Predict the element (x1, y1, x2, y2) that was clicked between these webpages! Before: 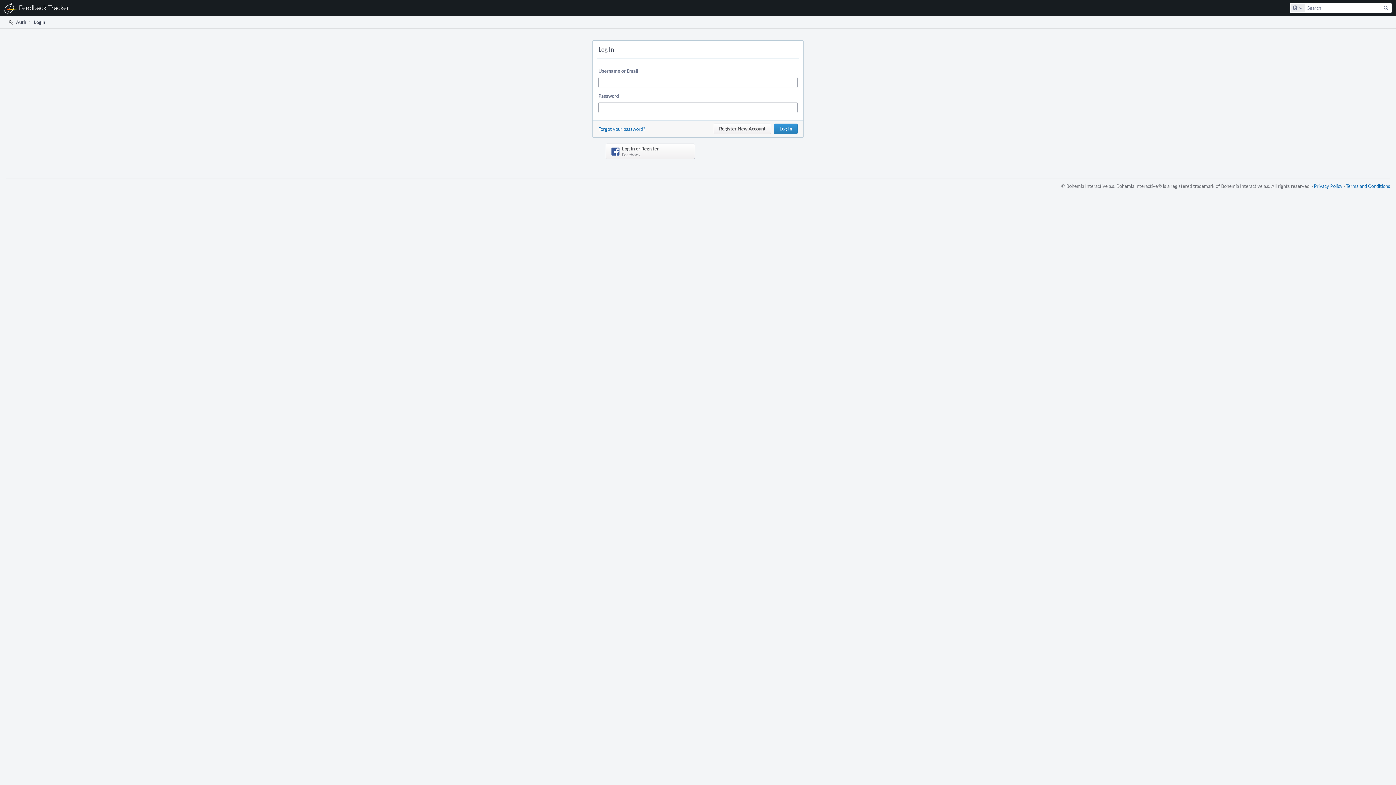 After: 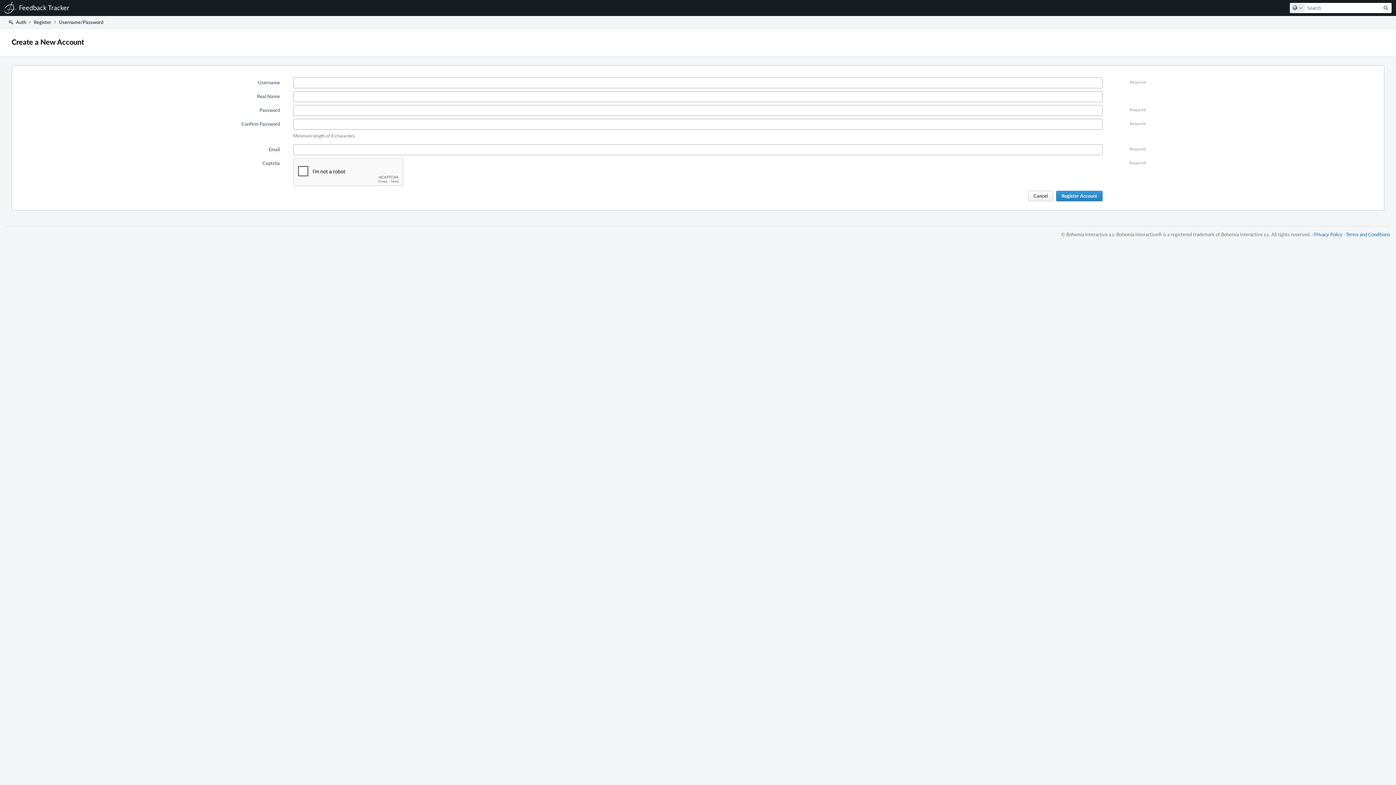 Action: bbox: (713, 123, 771, 134) label: Register New Account